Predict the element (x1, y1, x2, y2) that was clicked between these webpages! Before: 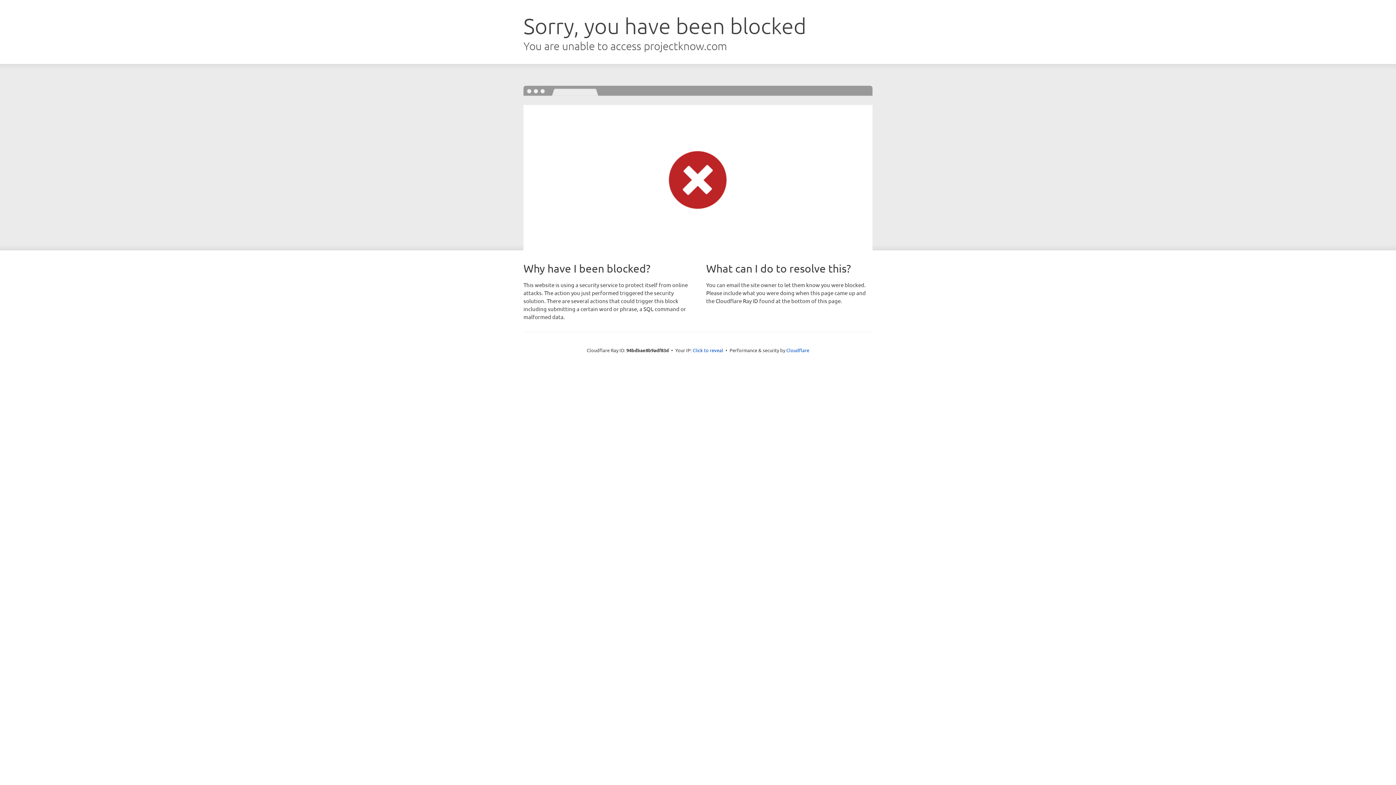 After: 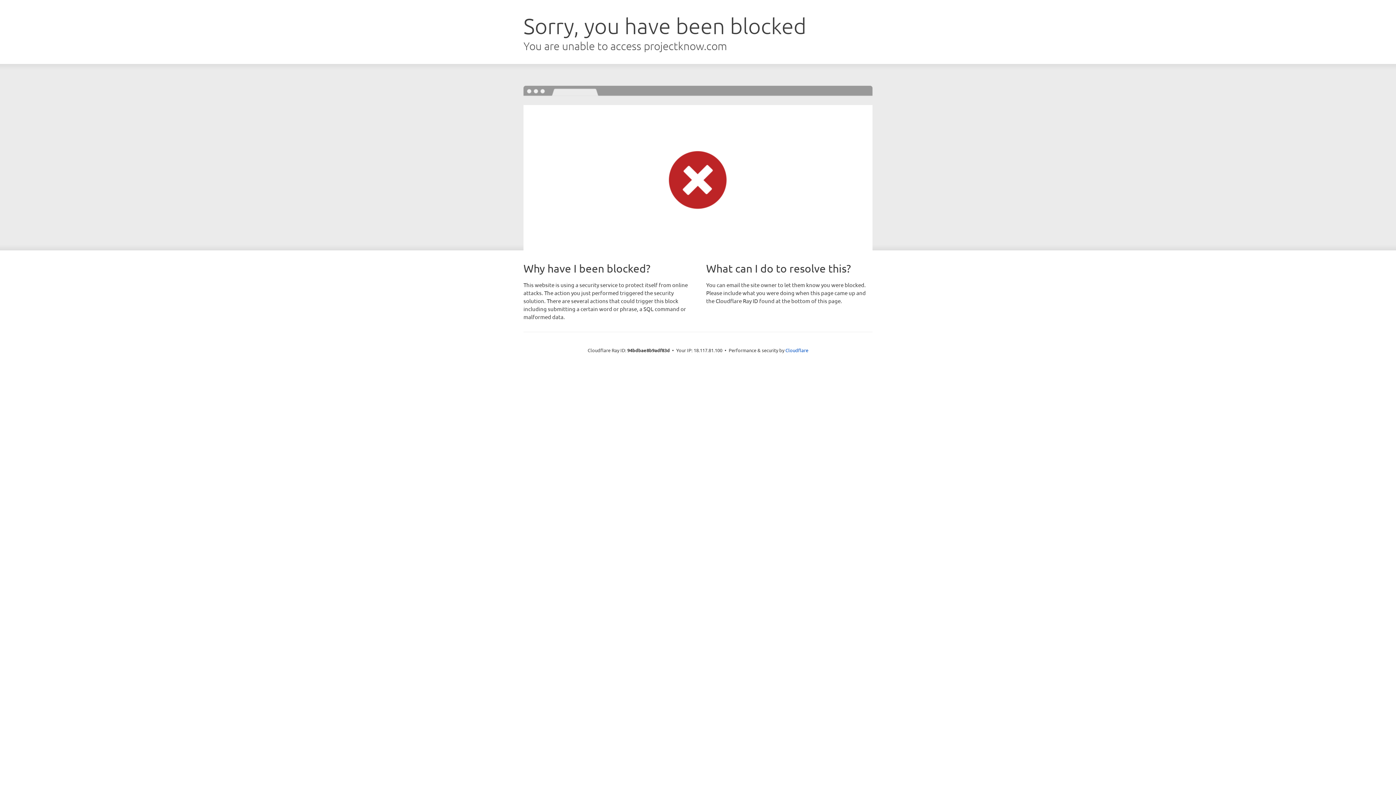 Action: label: Click to reveal bbox: (692, 346, 723, 353)